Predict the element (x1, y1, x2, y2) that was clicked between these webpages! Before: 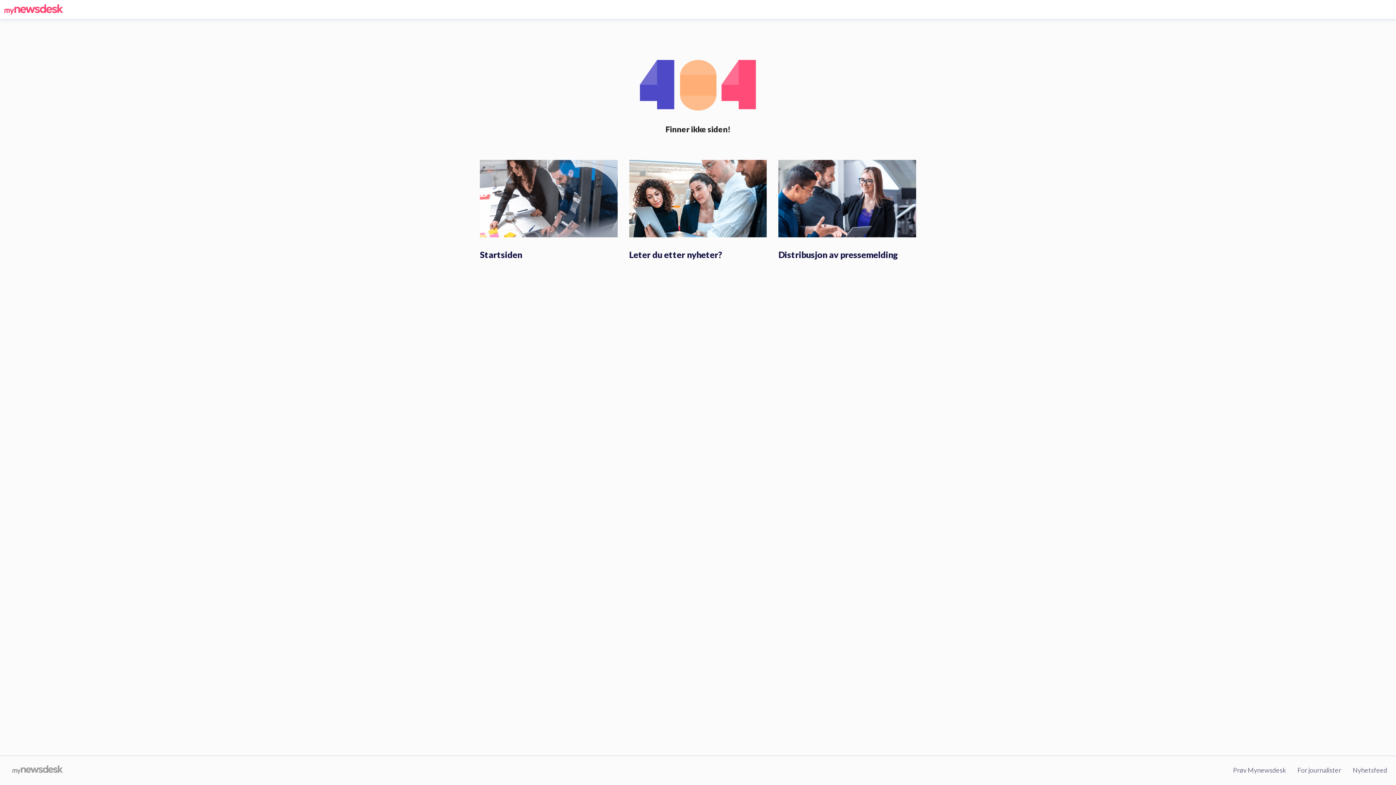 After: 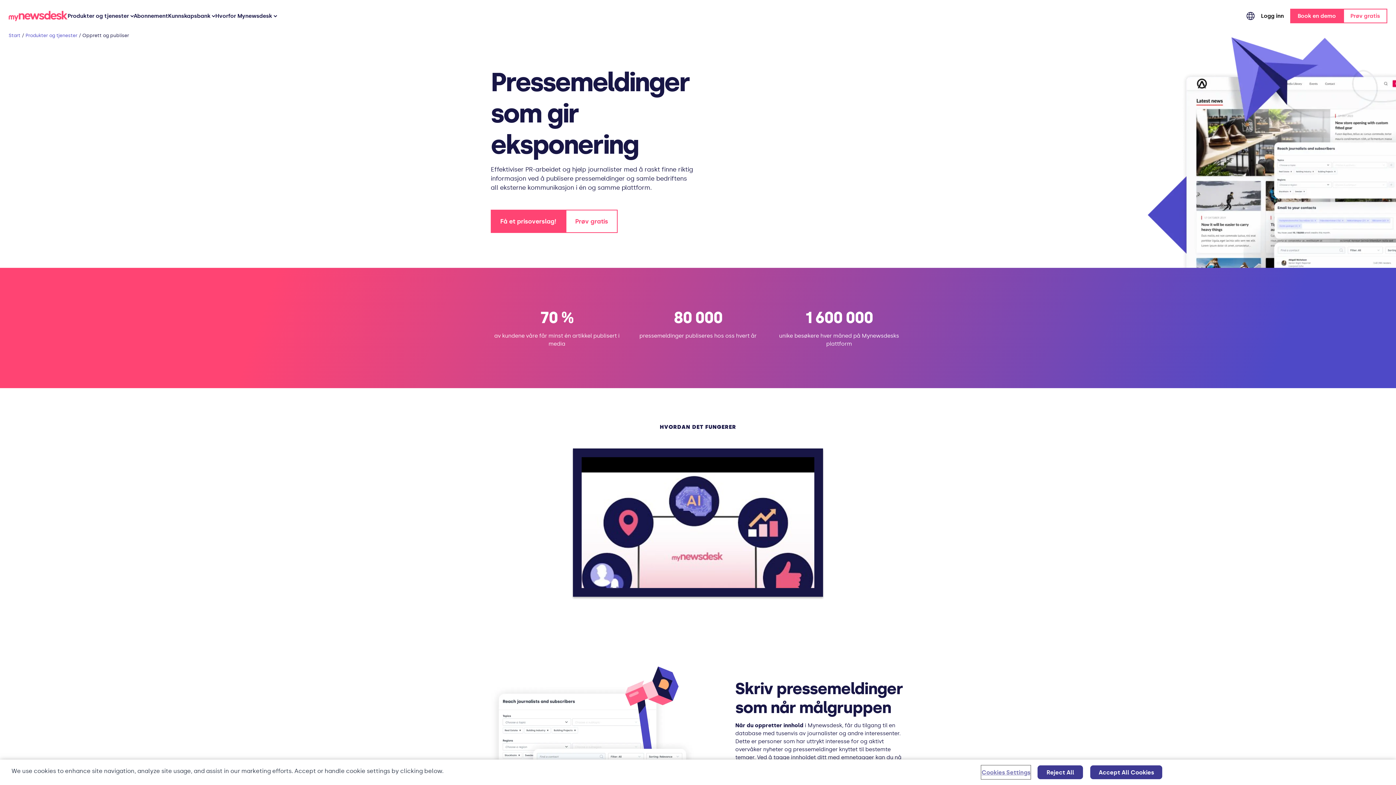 Action: bbox: (778, 194, 916, 201)